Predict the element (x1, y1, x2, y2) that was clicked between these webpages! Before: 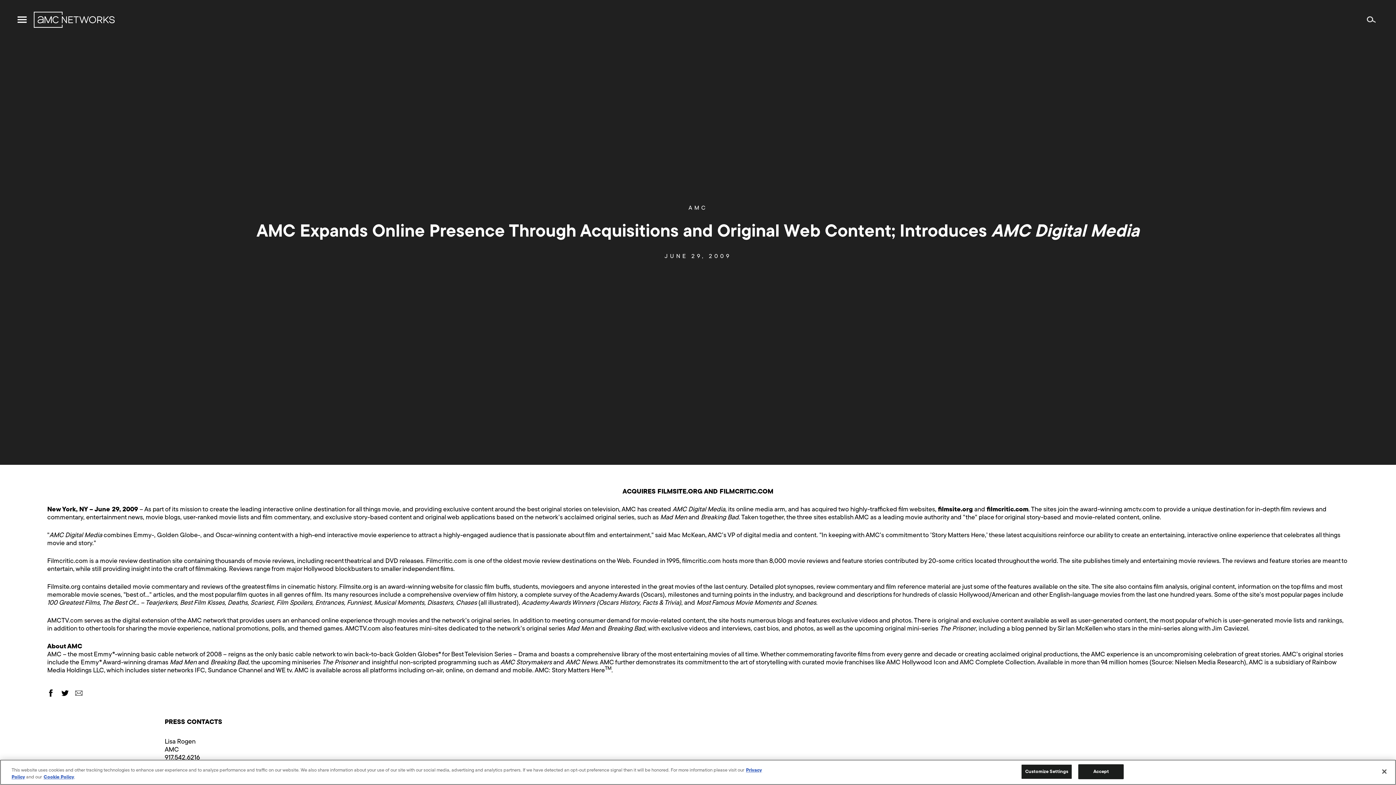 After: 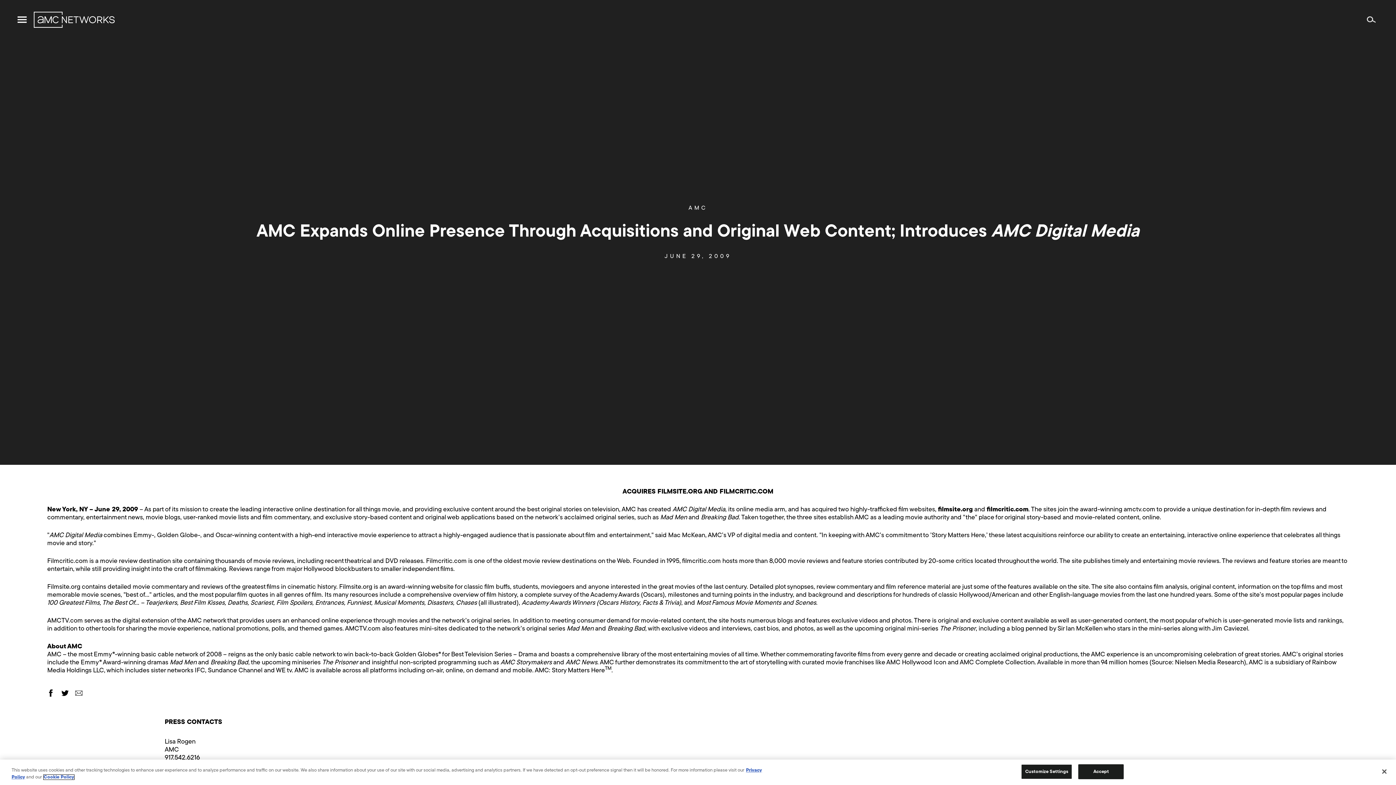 Action: bbox: (43, 775, 74, 780) label: Cookie Policy